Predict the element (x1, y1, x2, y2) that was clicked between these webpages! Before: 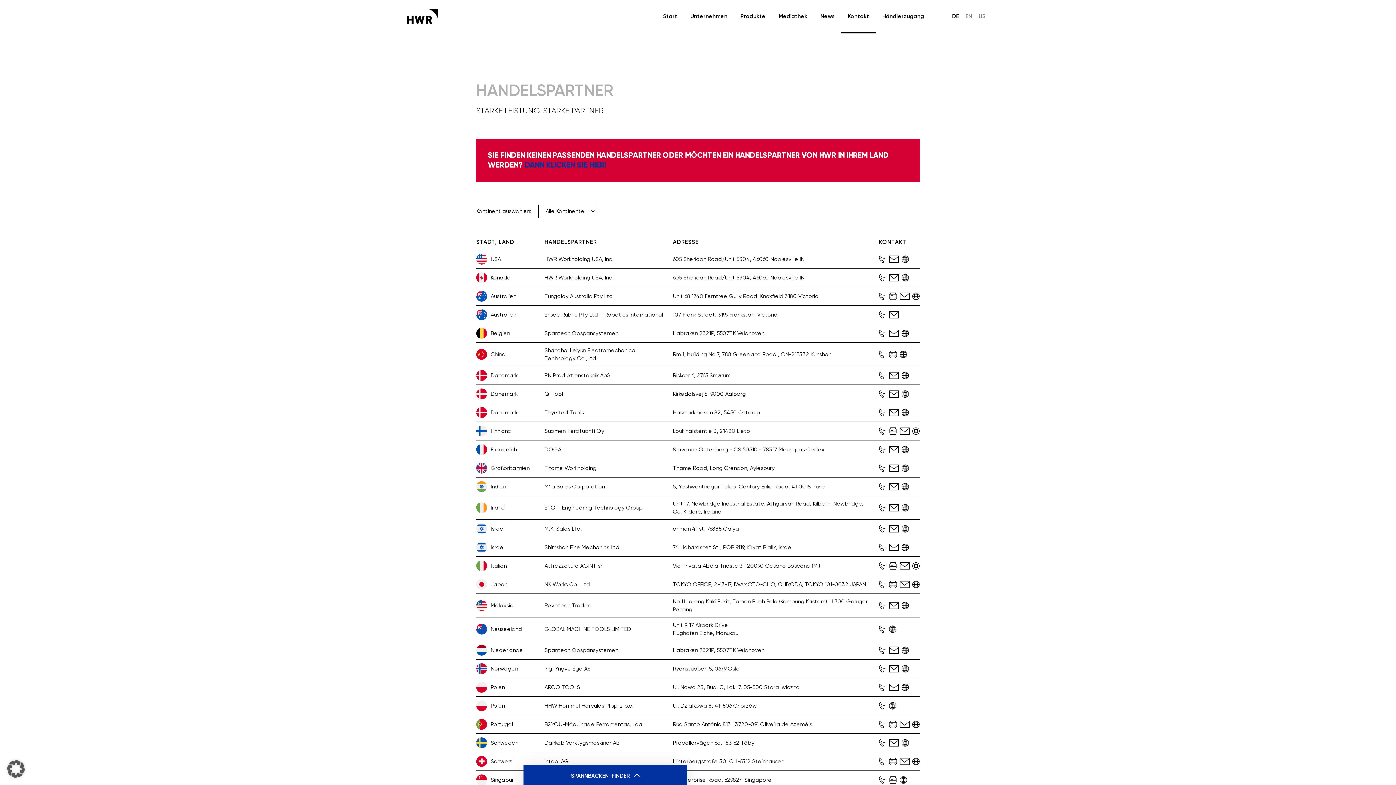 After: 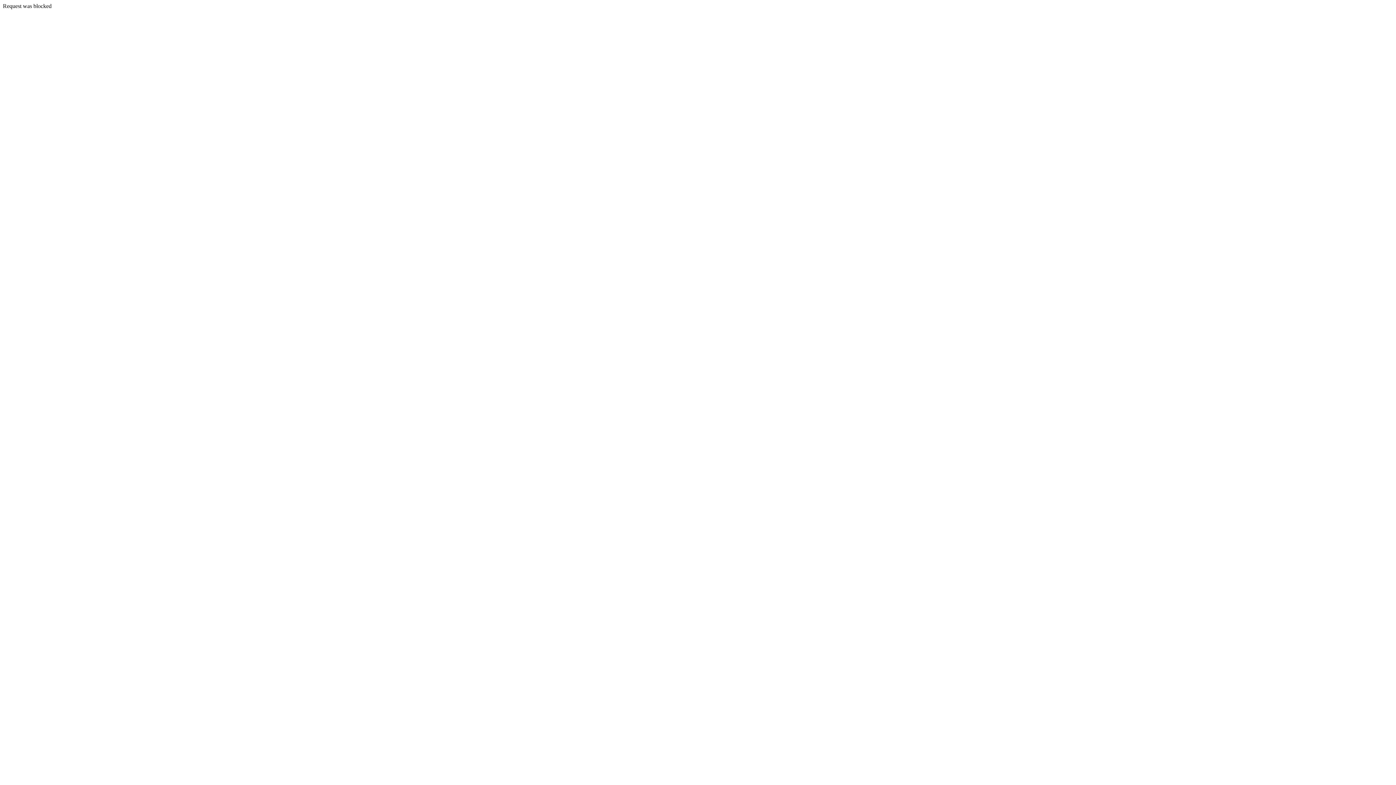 Action: bbox: (901, 410, 909, 416)